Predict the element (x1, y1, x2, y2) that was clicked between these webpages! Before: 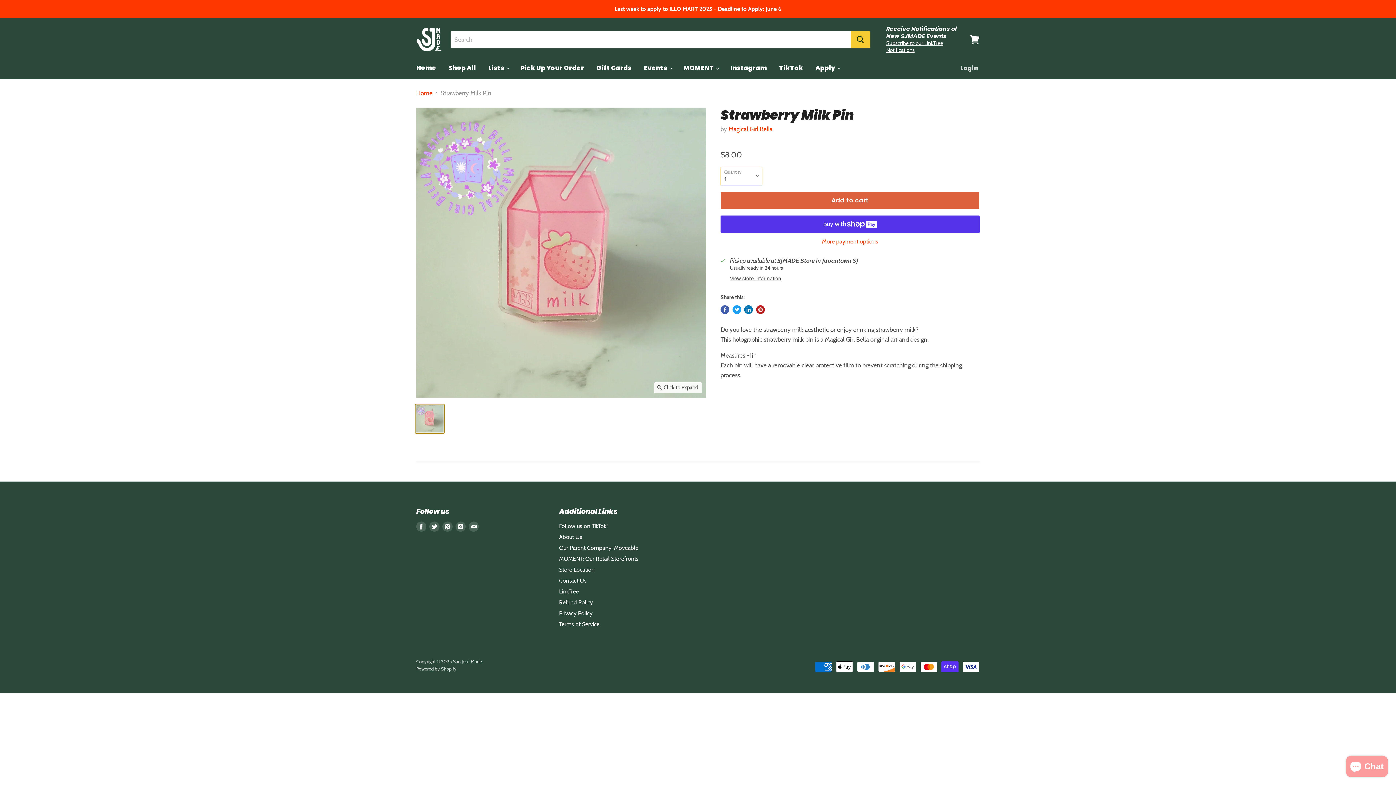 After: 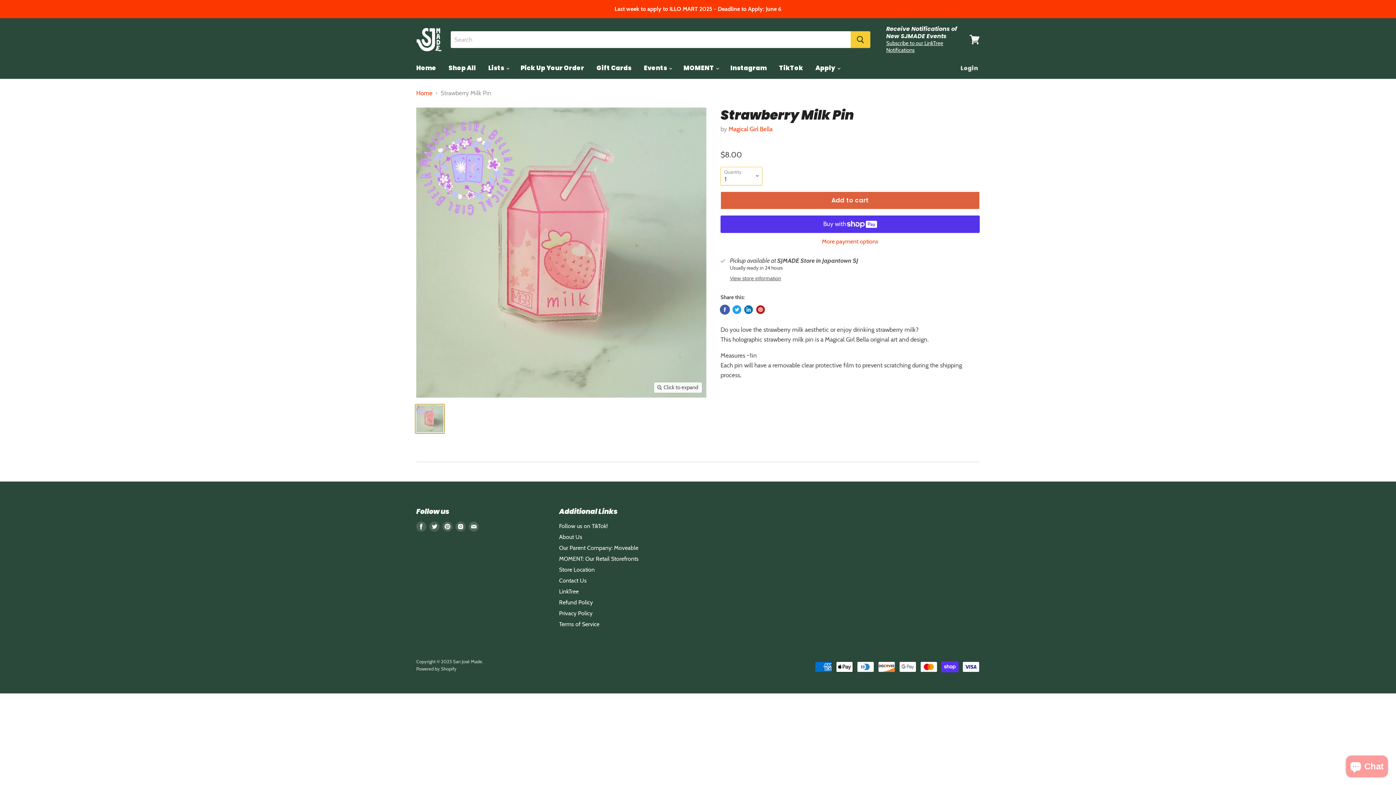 Action: label: Share on Facebook bbox: (720, 305, 729, 314)